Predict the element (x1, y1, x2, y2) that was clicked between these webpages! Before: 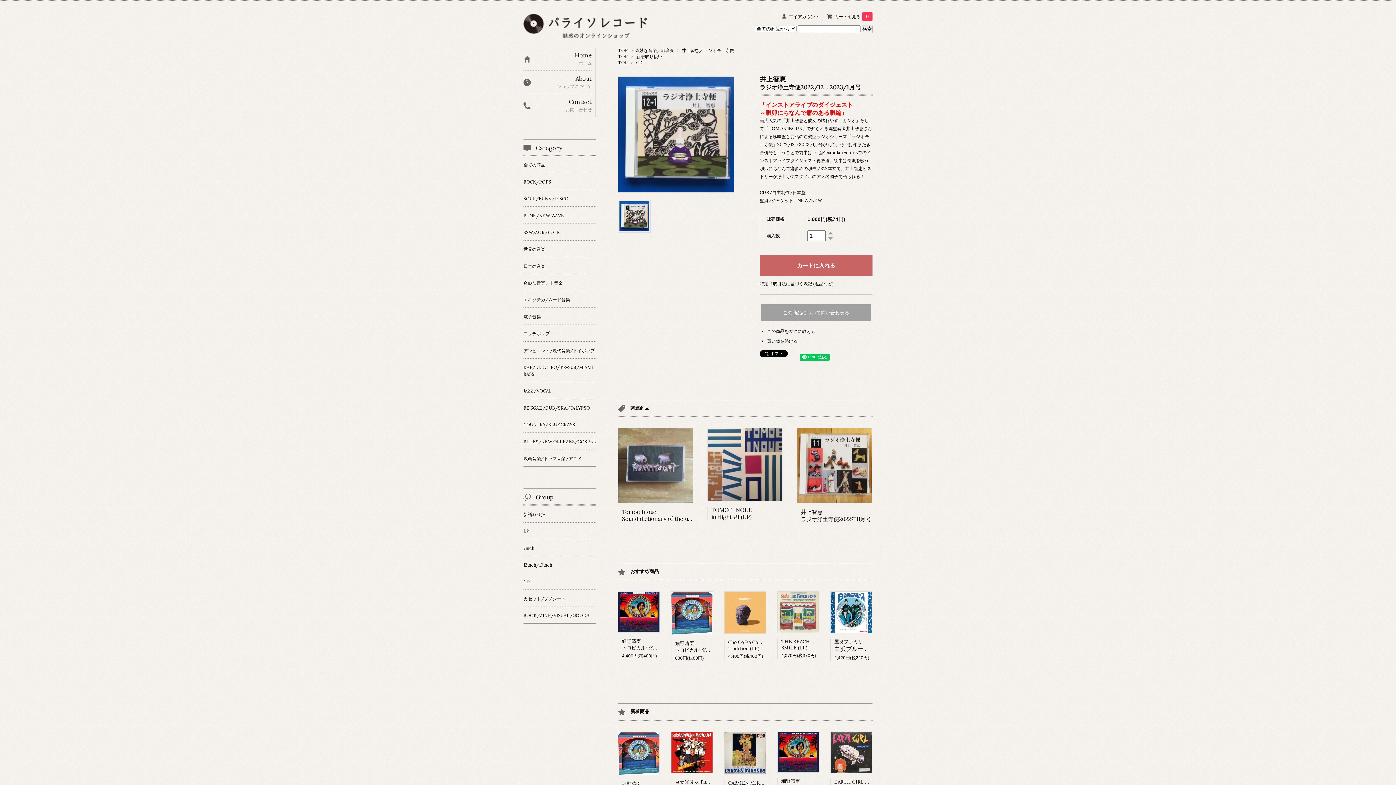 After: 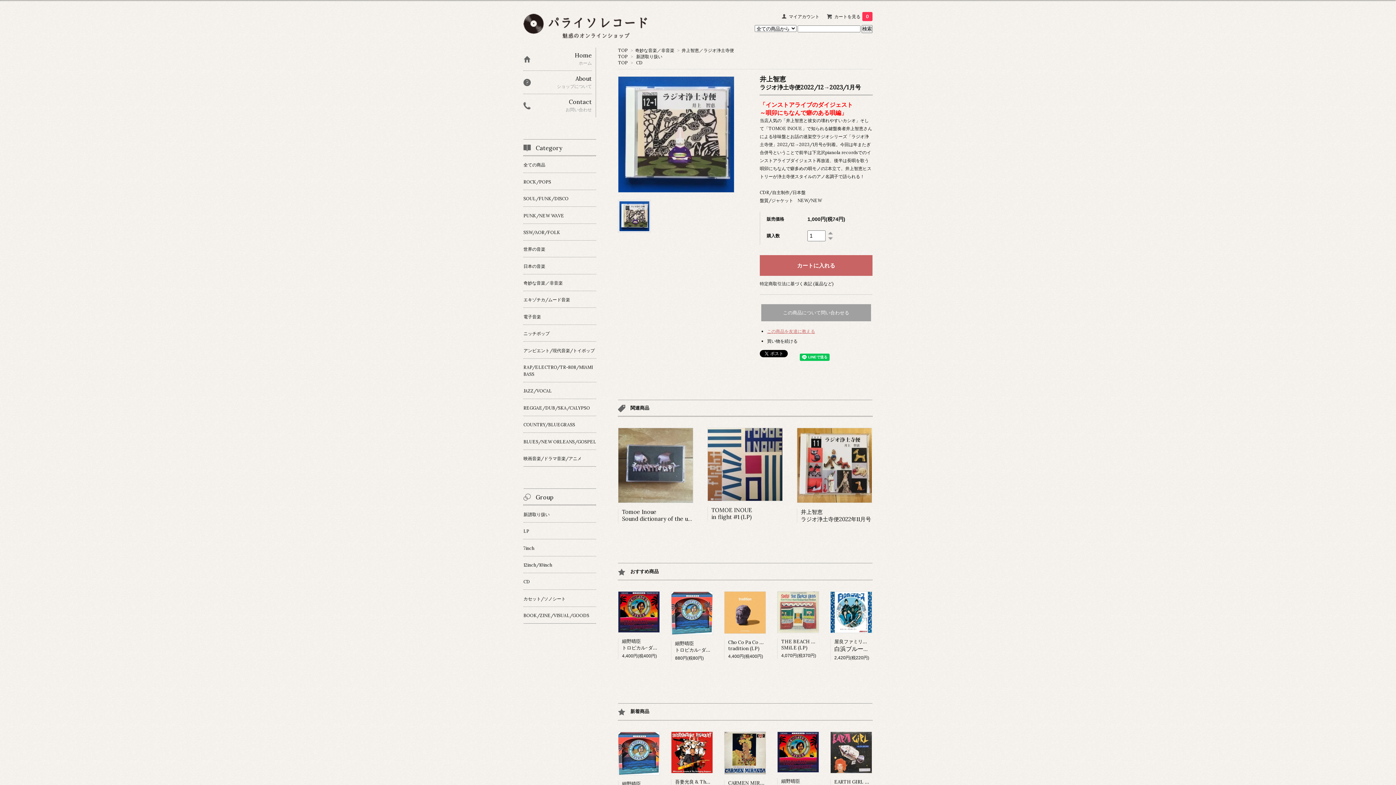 Action: bbox: (767, 328, 815, 334) label: この商品を友達に教える